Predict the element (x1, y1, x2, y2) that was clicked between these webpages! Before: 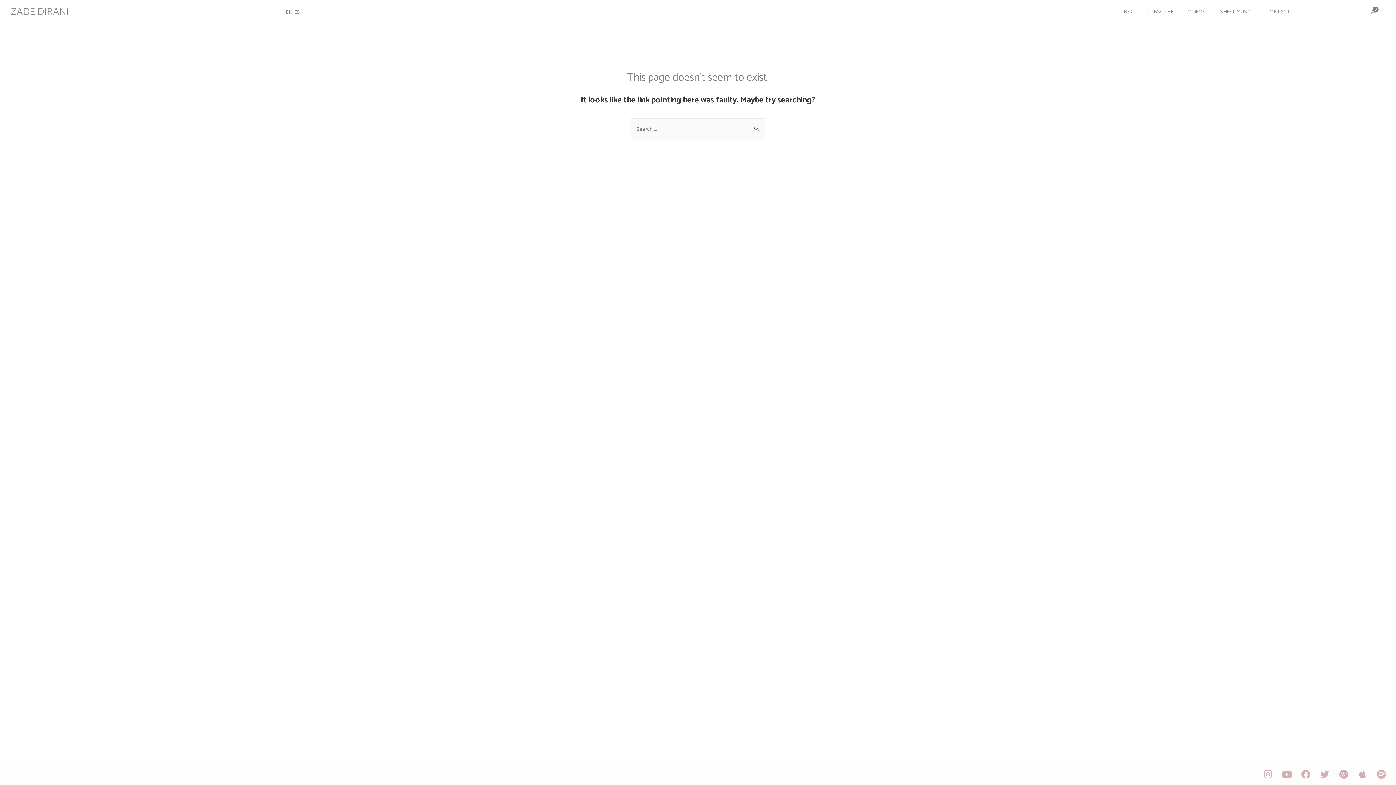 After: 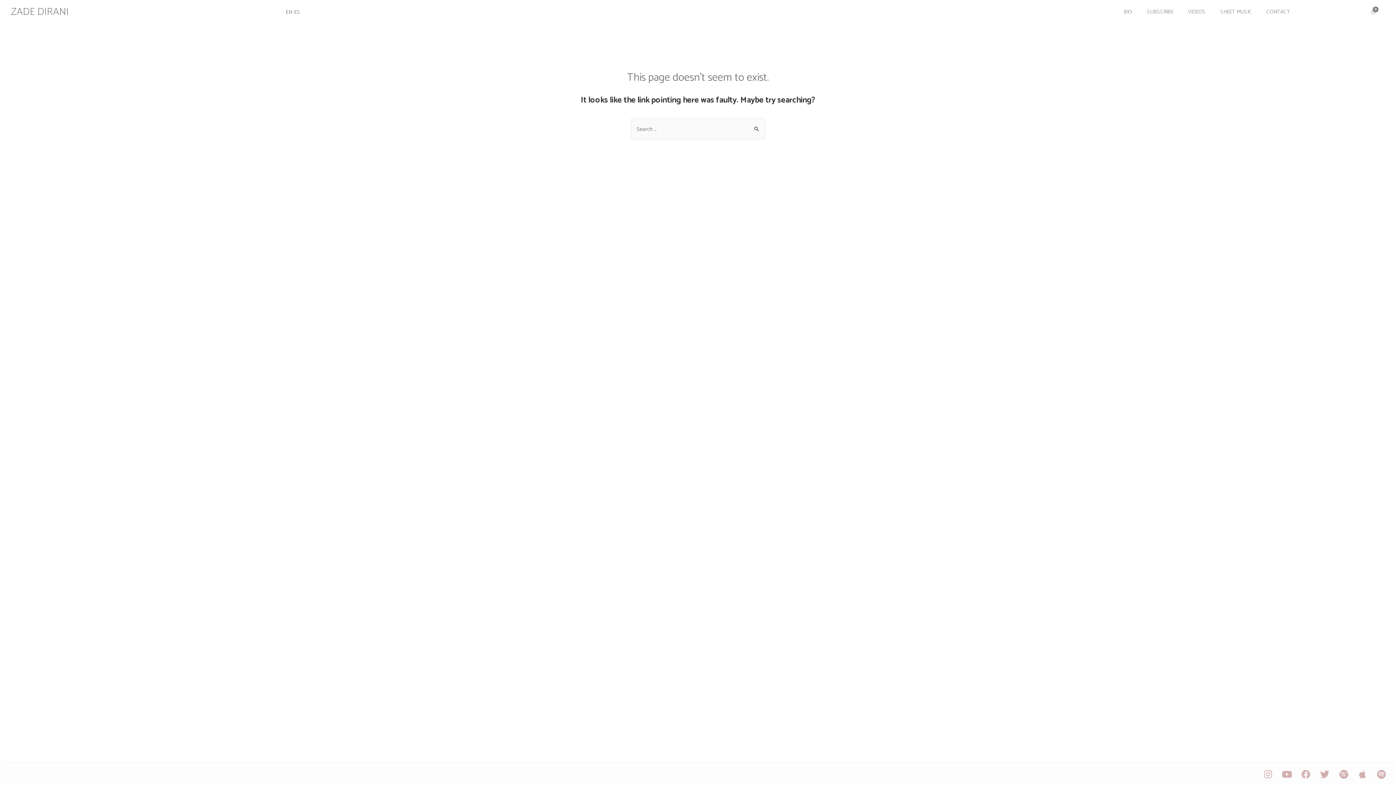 Action: bbox: (1298, 767, 1313, 781) label: Facebook